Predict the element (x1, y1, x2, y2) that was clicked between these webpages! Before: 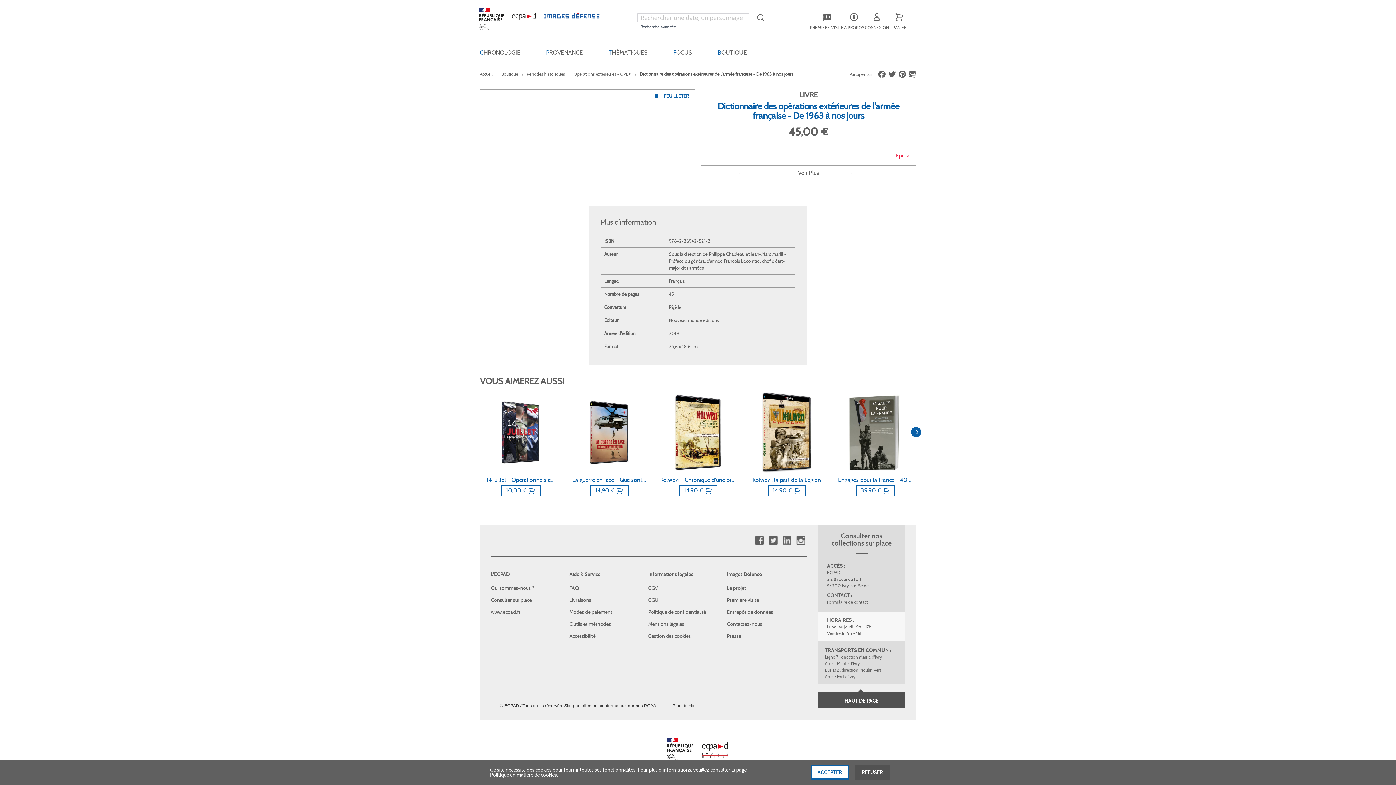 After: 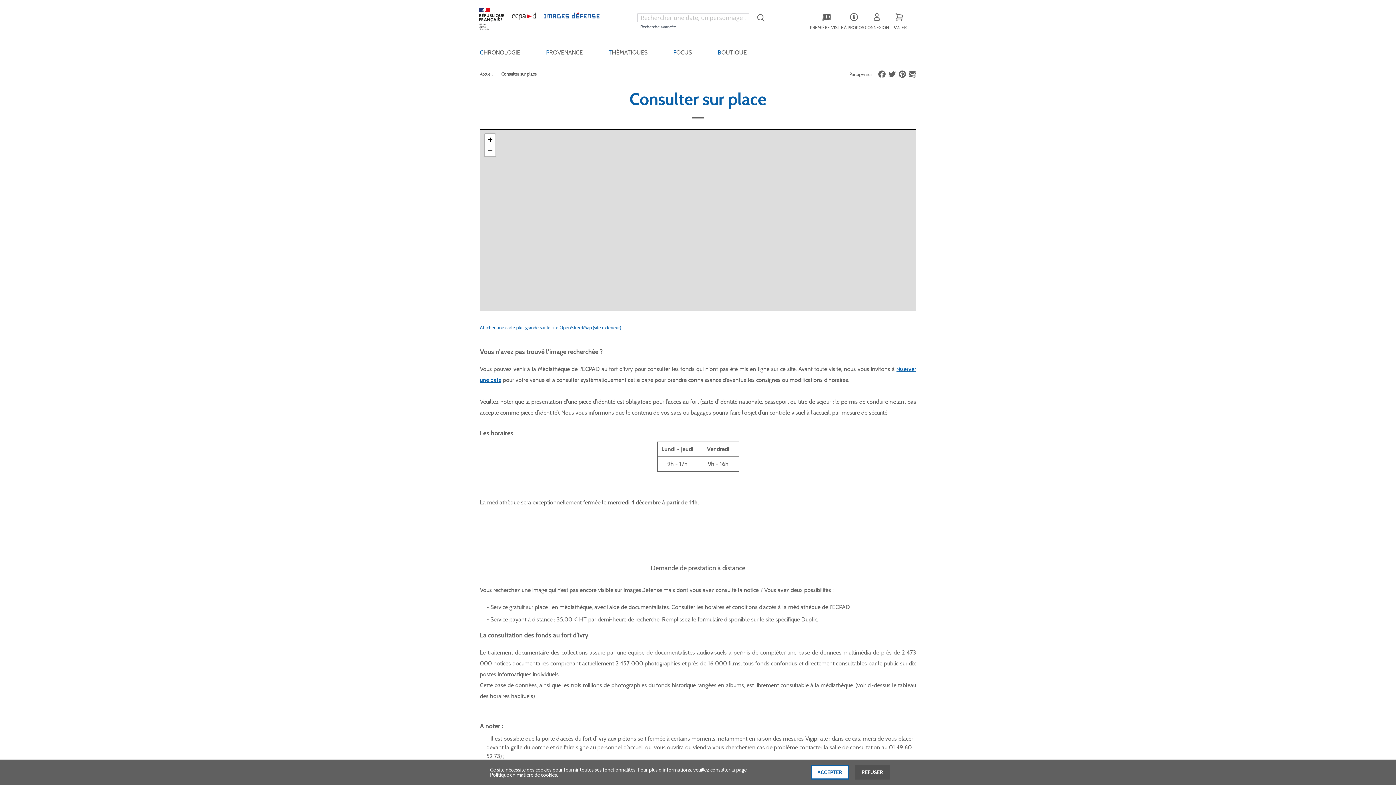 Action: bbox: (490, 597, 532, 603) label: Consulter sur place